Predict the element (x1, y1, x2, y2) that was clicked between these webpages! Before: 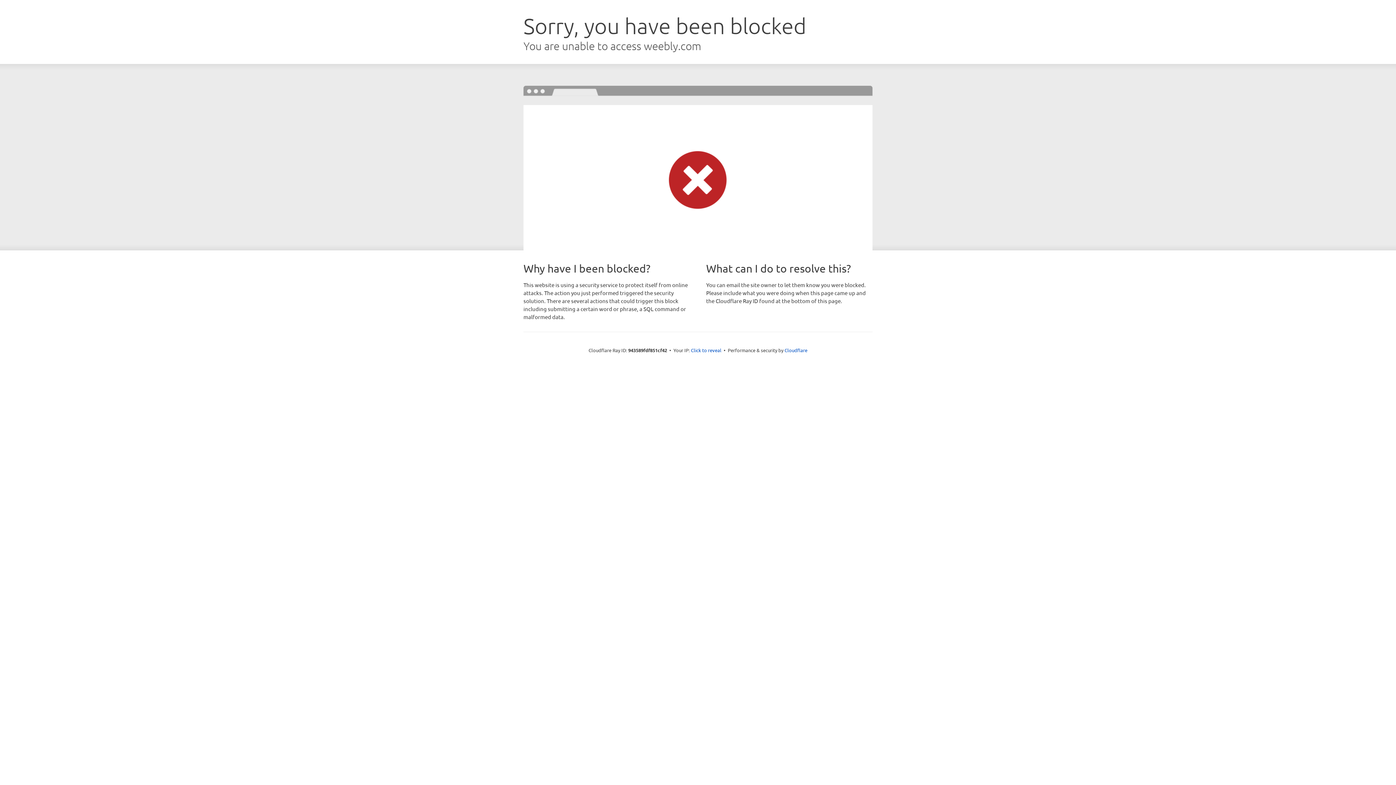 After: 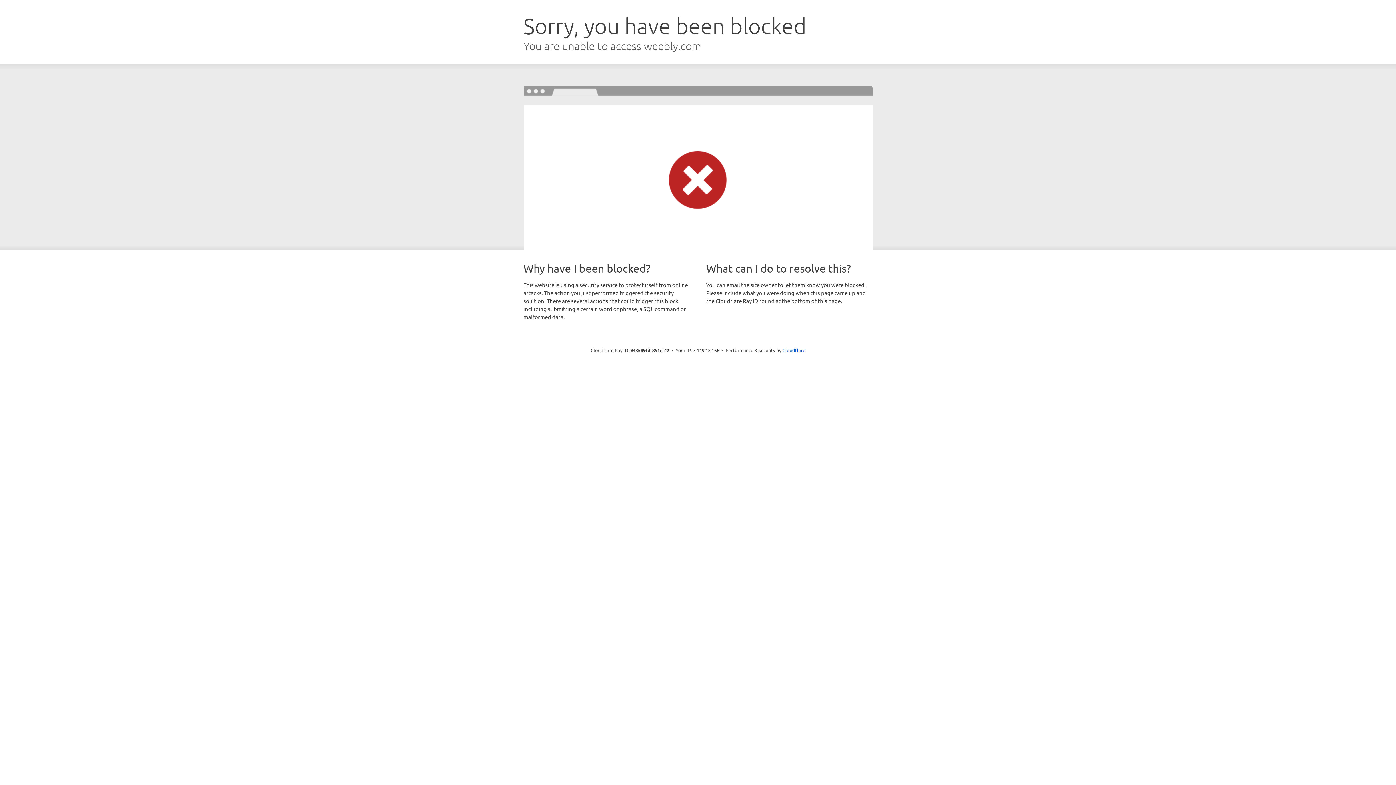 Action: bbox: (691, 346, 721, 353) label: Click to reveal